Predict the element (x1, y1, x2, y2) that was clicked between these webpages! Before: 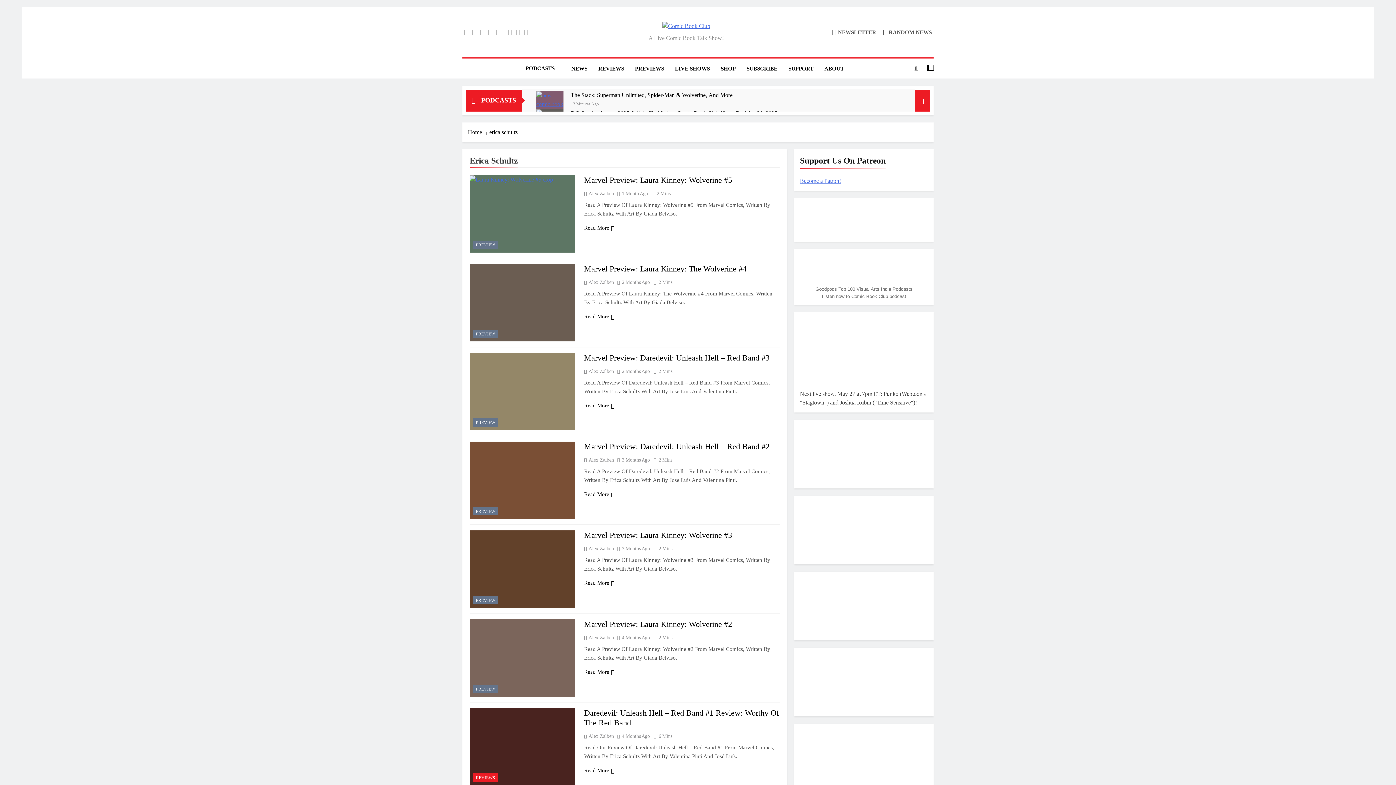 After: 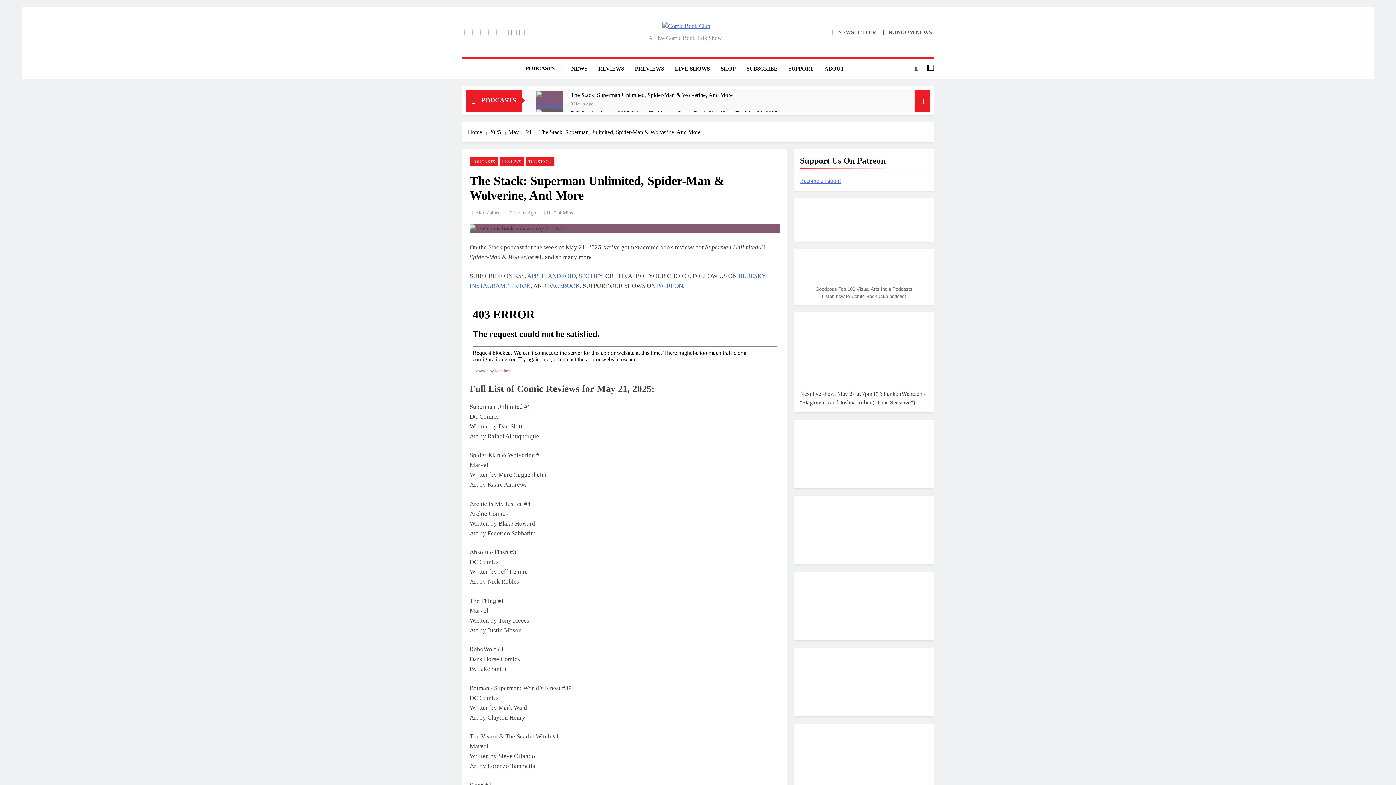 Action: bbox: (570, 100, 598, 106) label: 13 Minutes Ago